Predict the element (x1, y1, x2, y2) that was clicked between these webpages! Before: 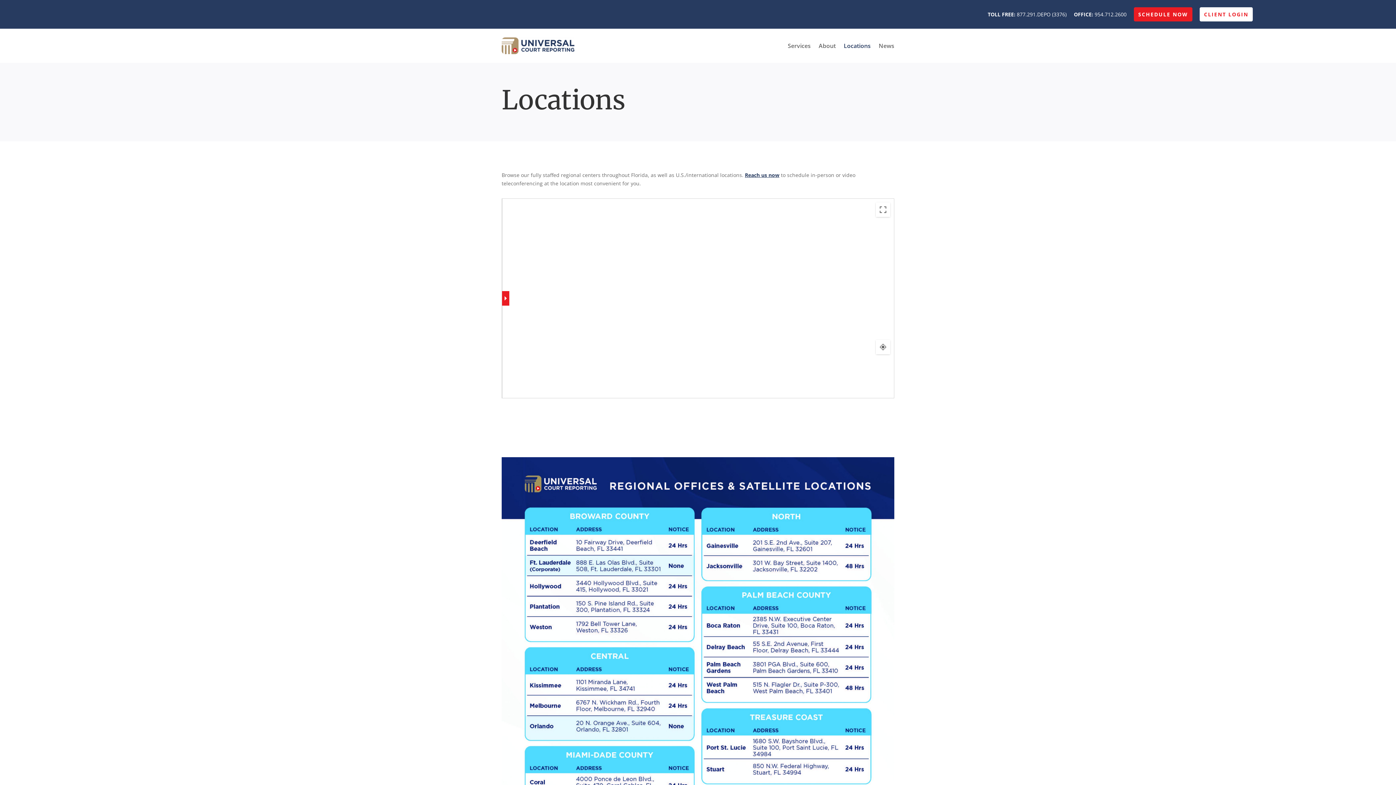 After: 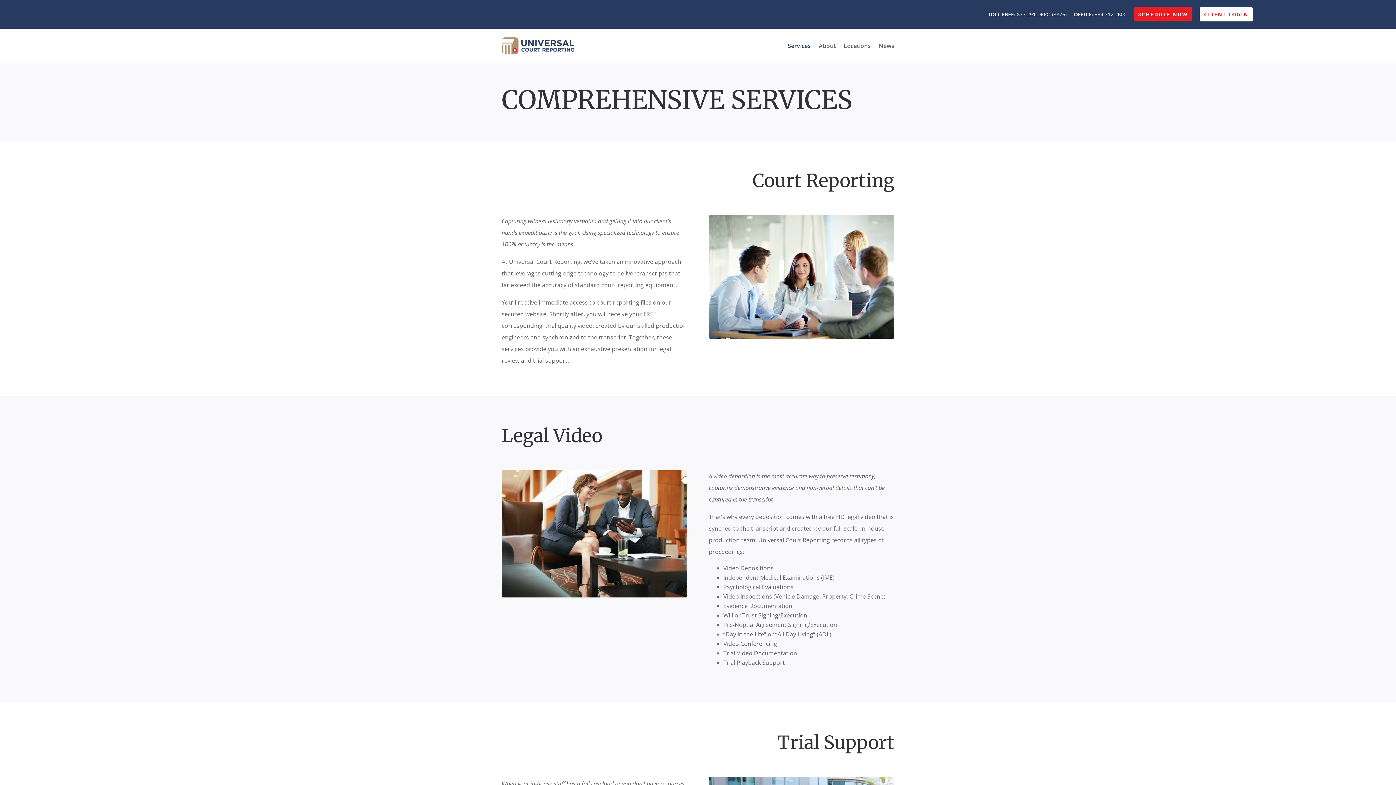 Action: bbox: (788, 34, 810, 57) label: Services